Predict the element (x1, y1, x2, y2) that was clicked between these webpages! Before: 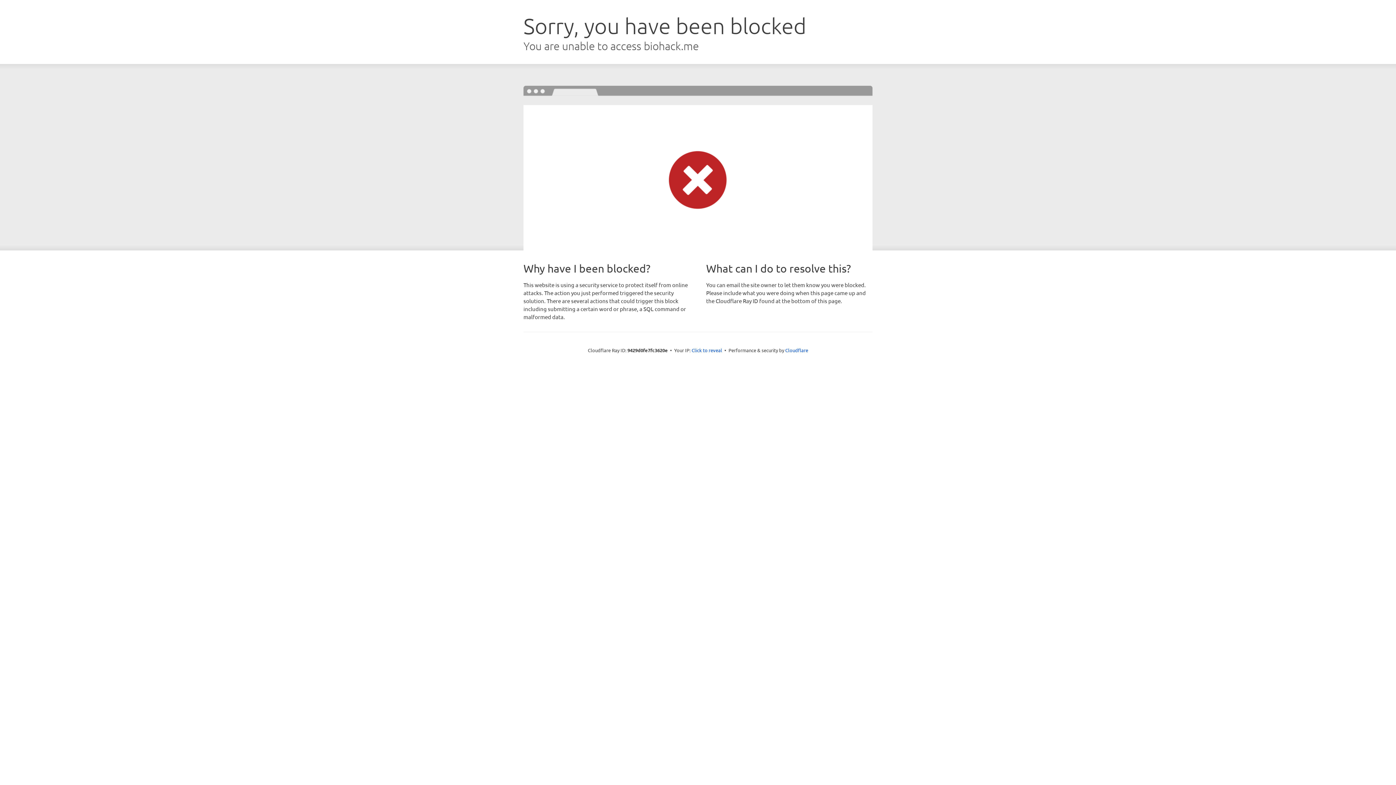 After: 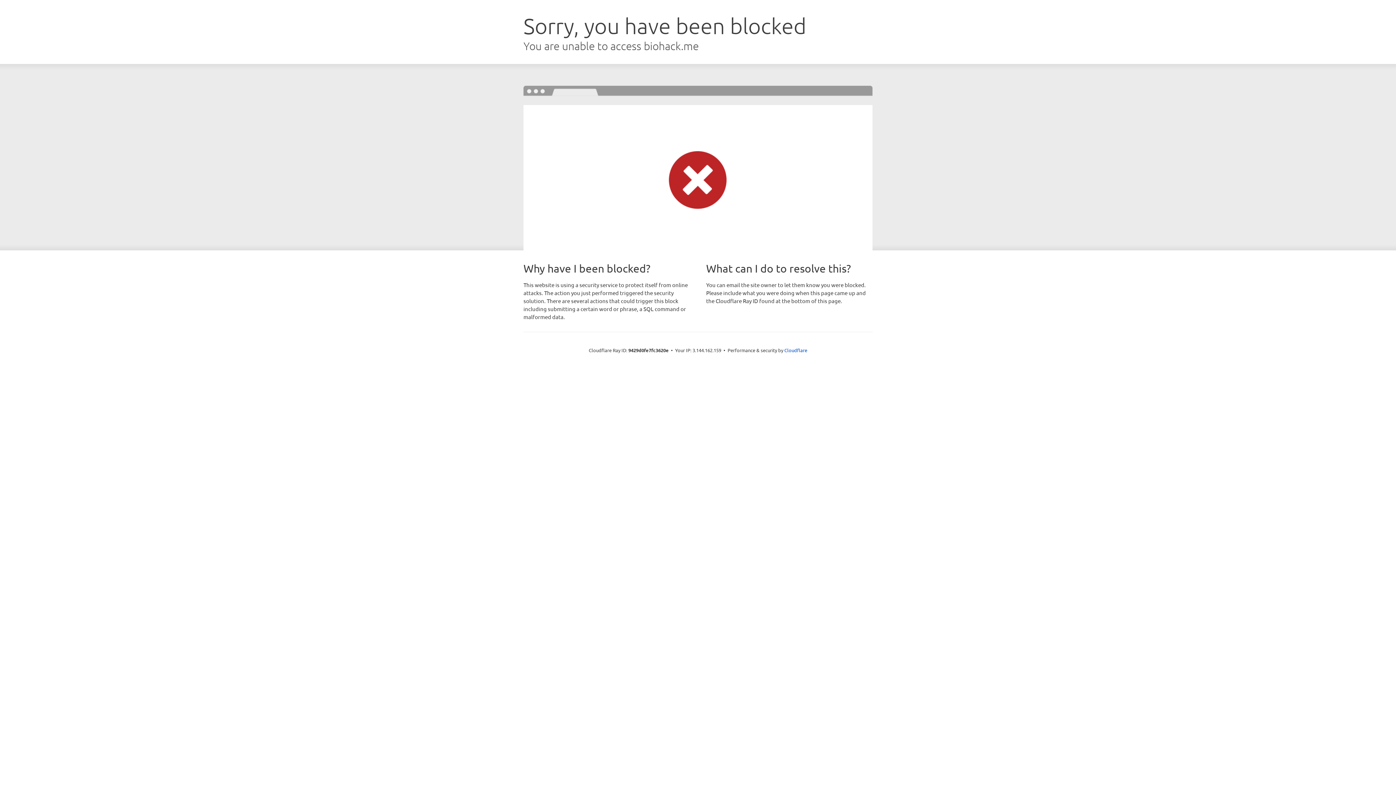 Action: bbox: (691, 346, 722, 353) label: Click to reveal